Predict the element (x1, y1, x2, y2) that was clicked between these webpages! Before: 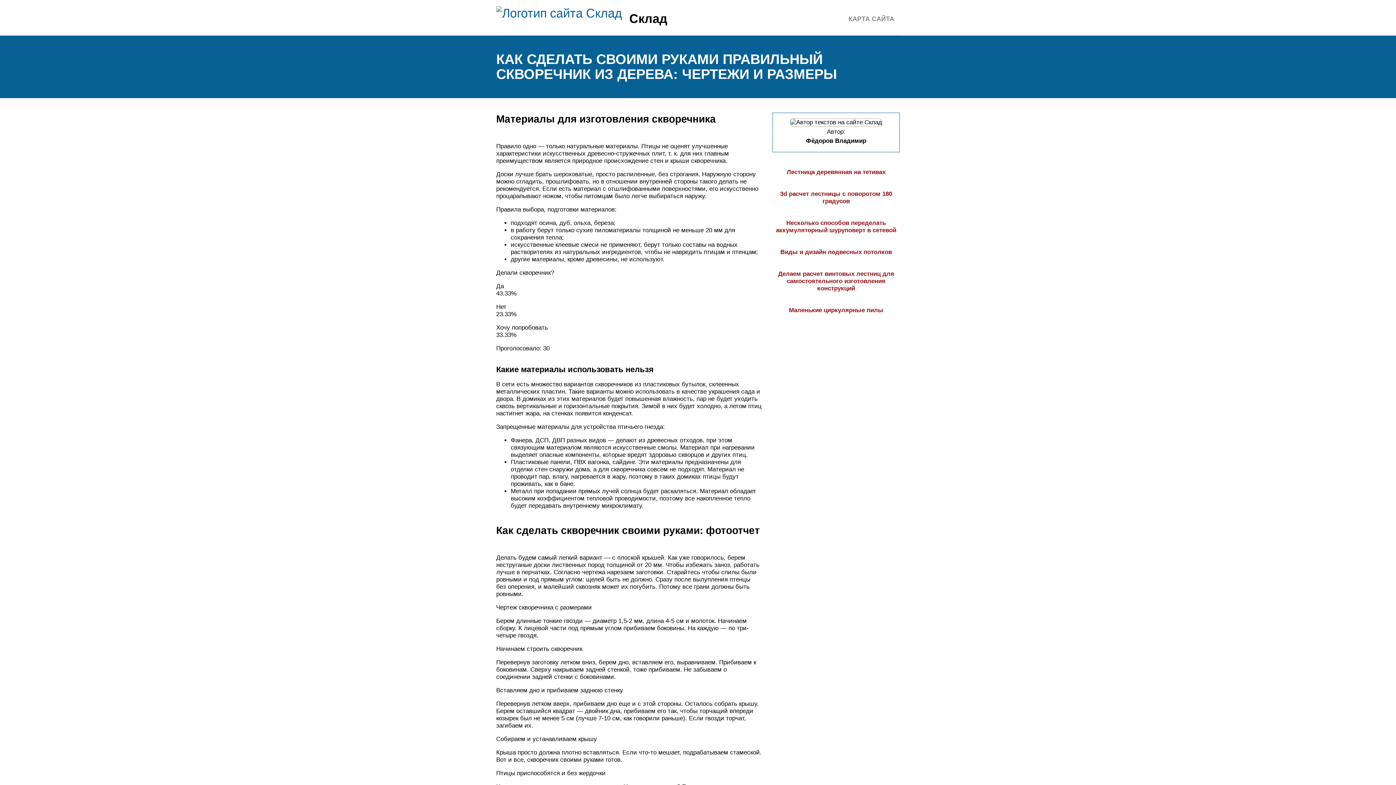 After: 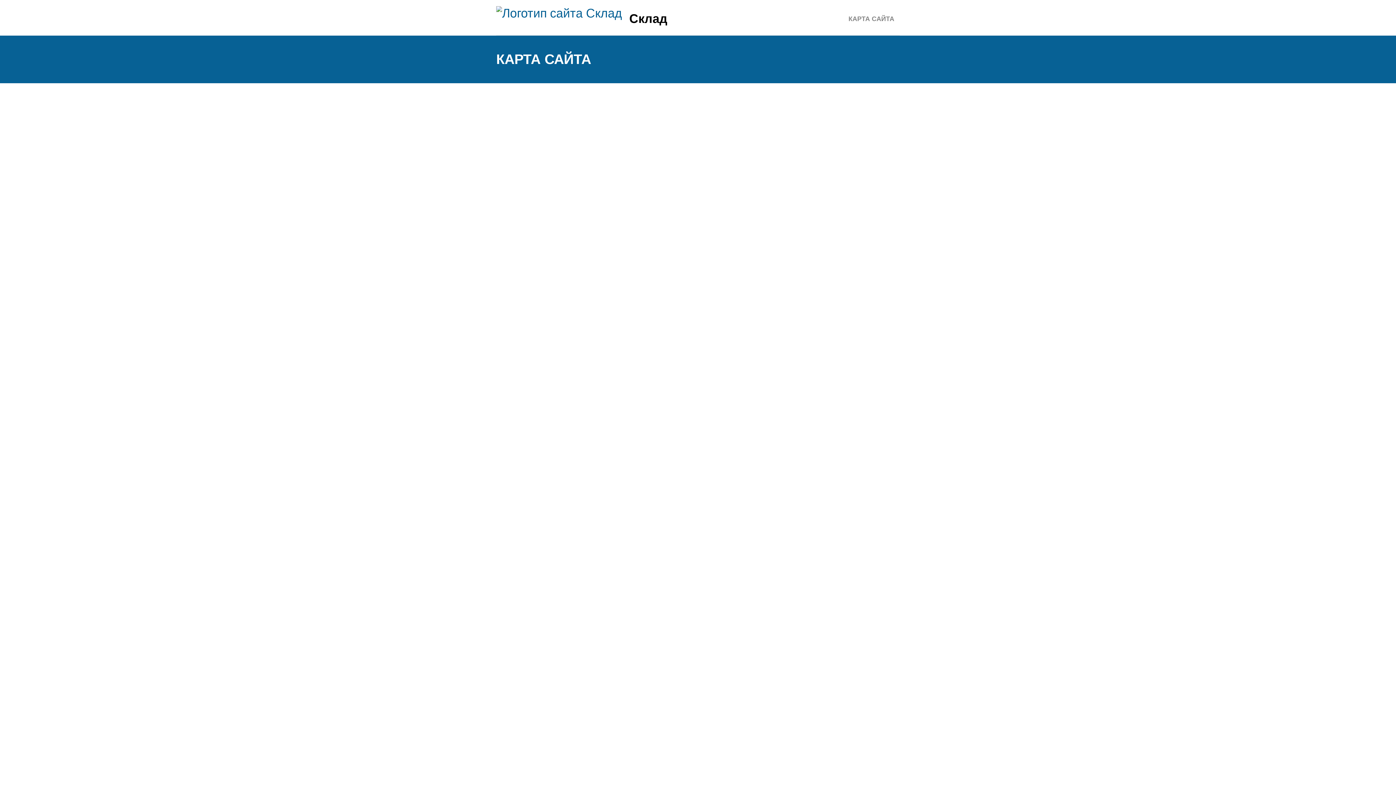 Action: bbox: (848, 15, 894, 22) label: КАРТА САЙТА